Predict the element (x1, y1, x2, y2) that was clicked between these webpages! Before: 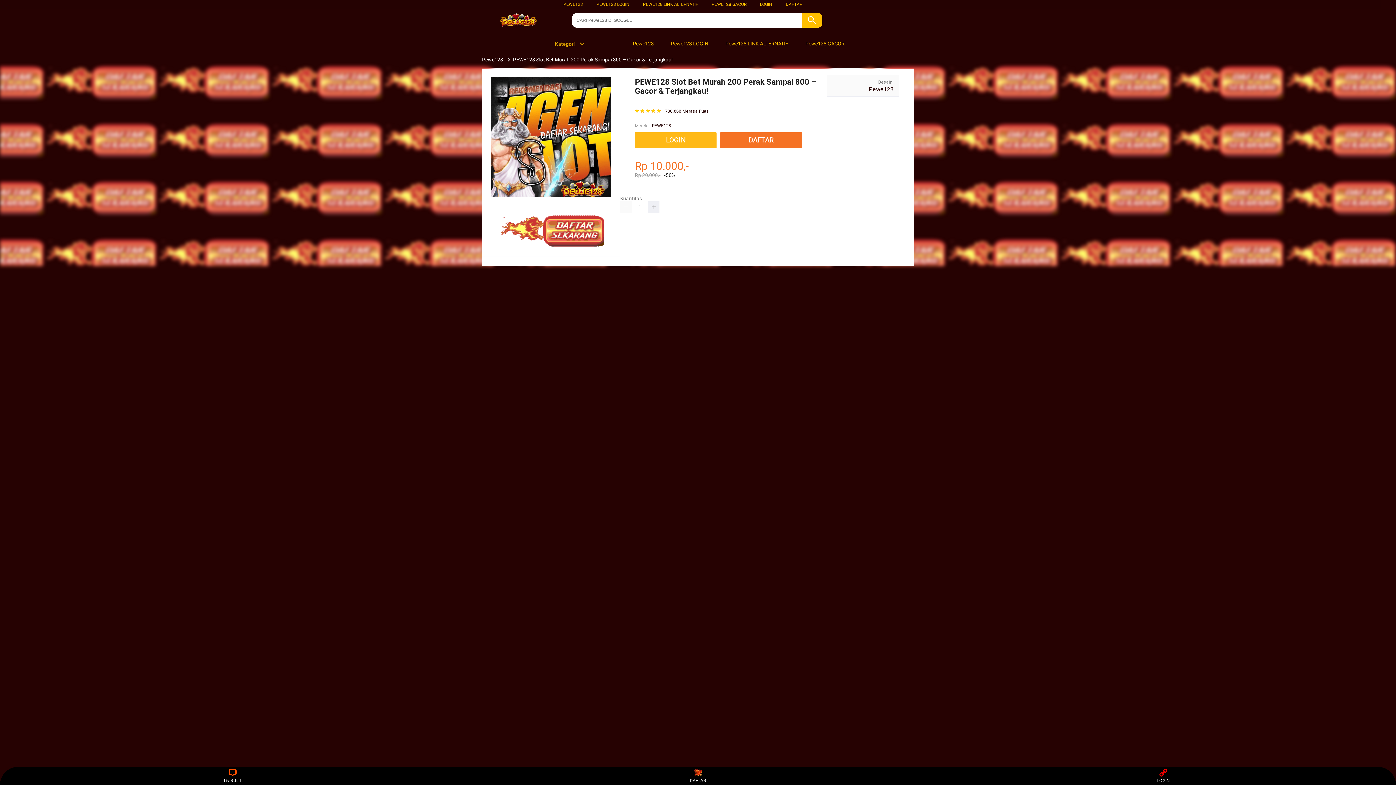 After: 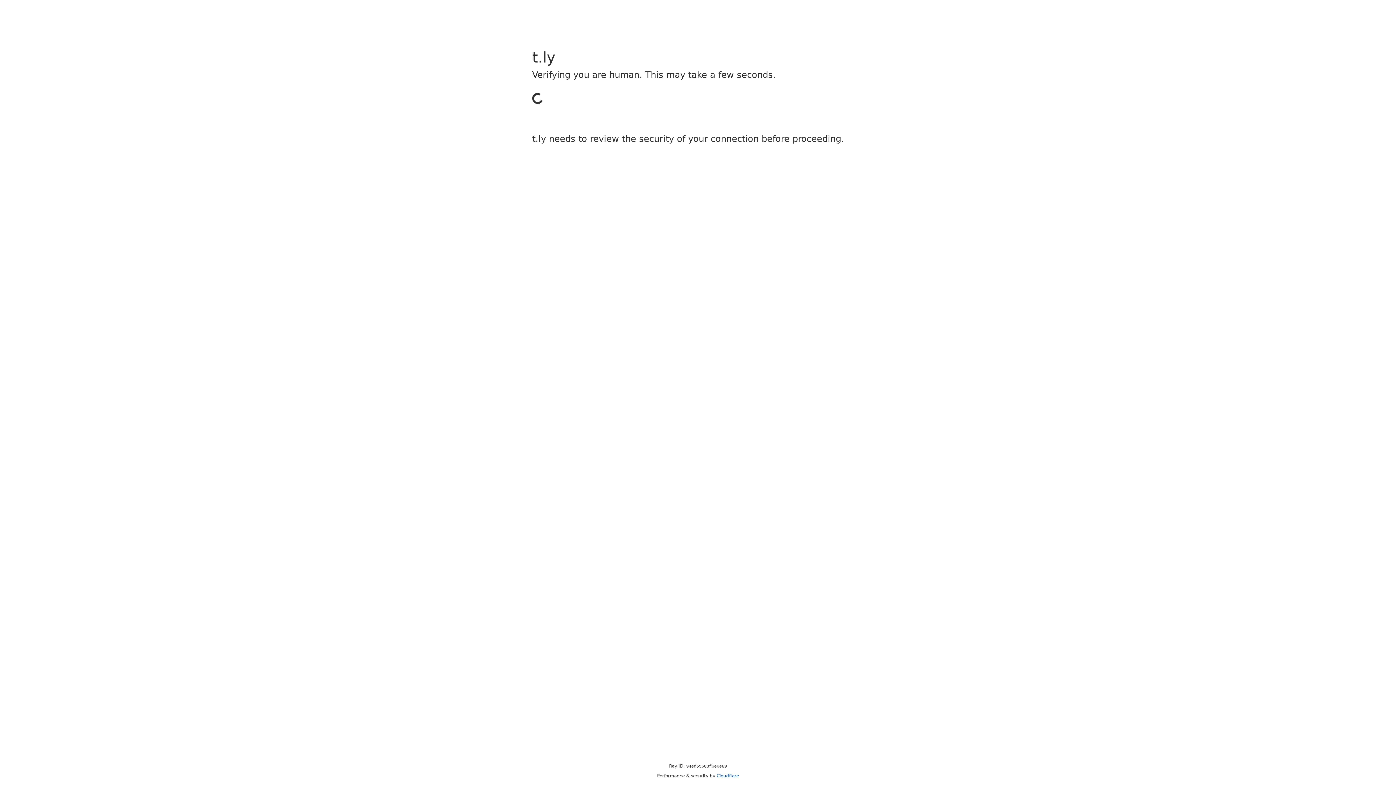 Action: label: LiveChat bbox: (219, 768, 246, 783)